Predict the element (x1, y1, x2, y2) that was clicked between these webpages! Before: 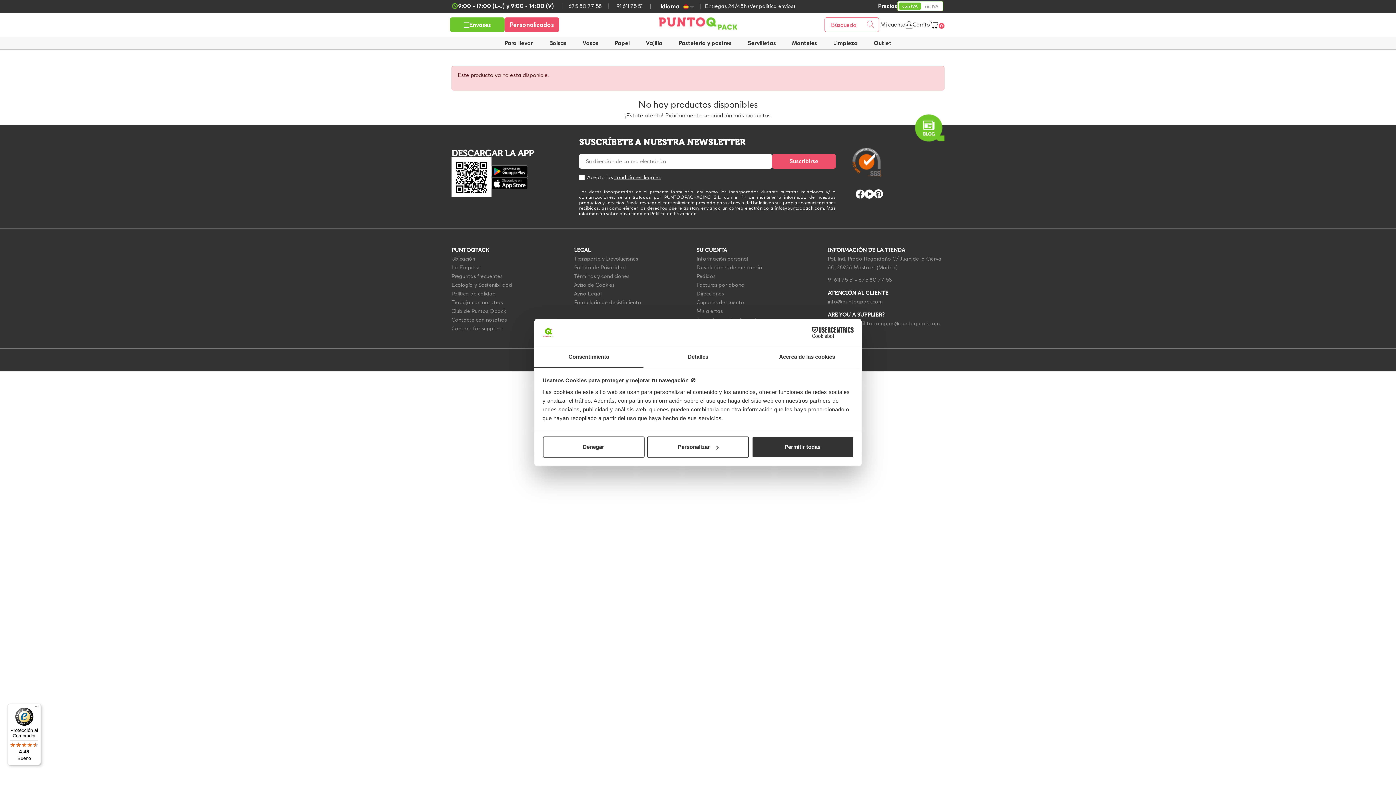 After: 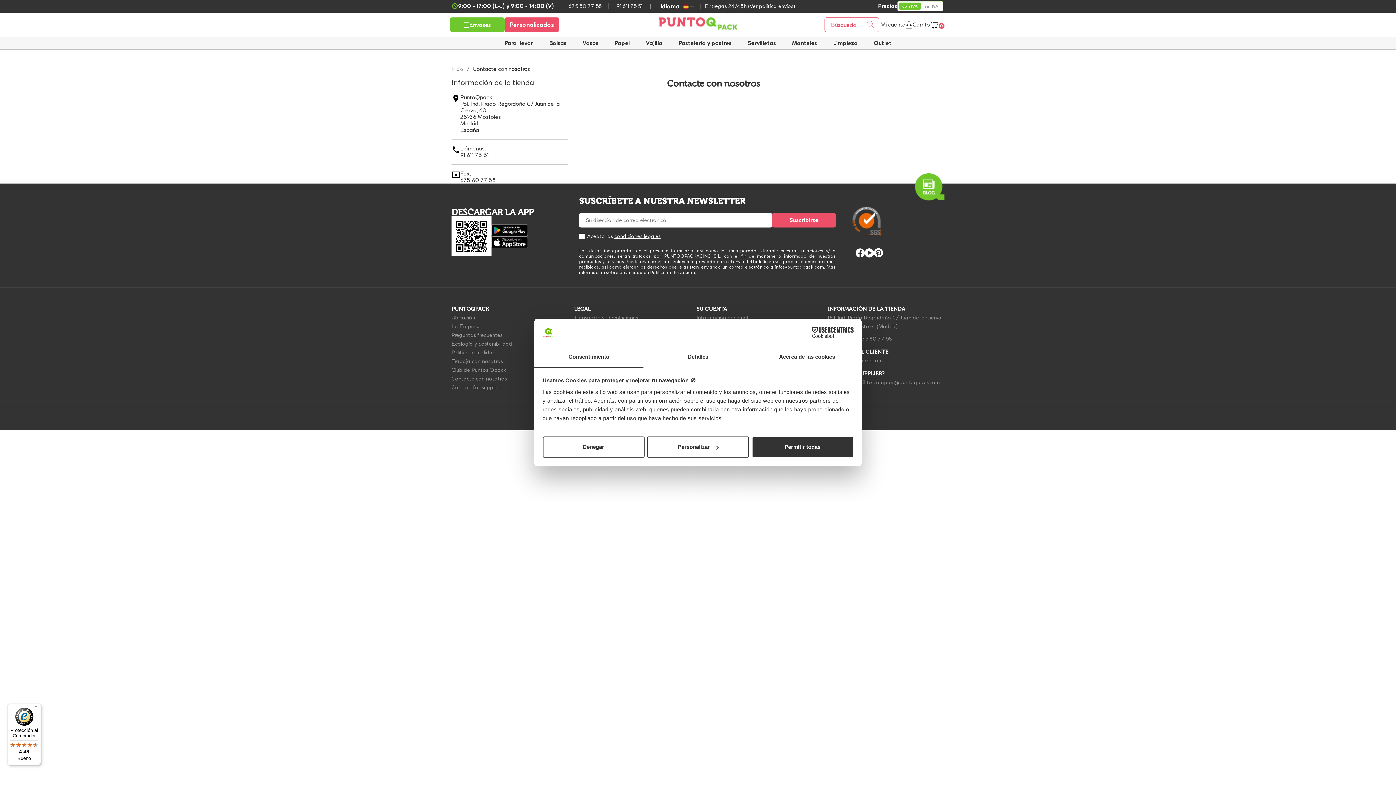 Action: label: Contacte con nosotros bbox: (451, 316, 506, 323)